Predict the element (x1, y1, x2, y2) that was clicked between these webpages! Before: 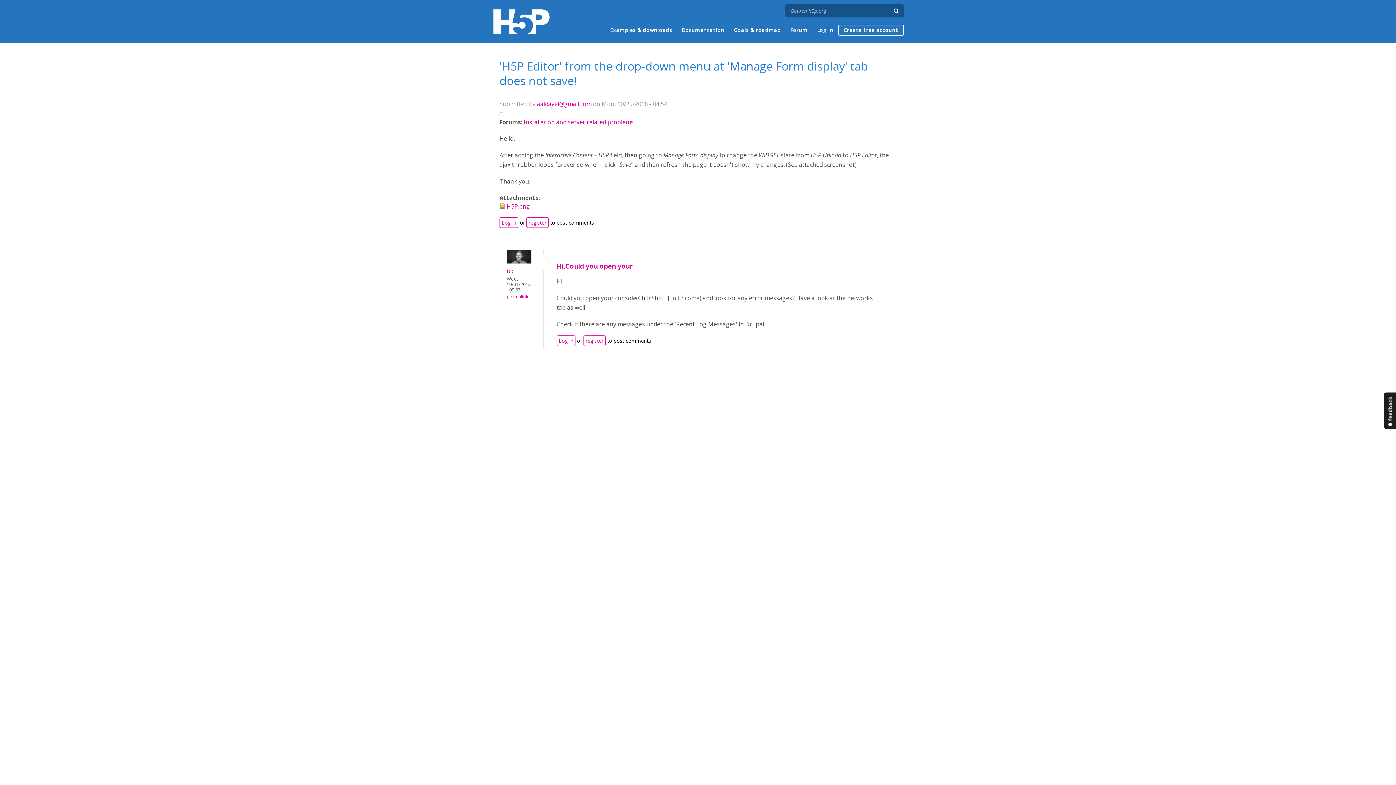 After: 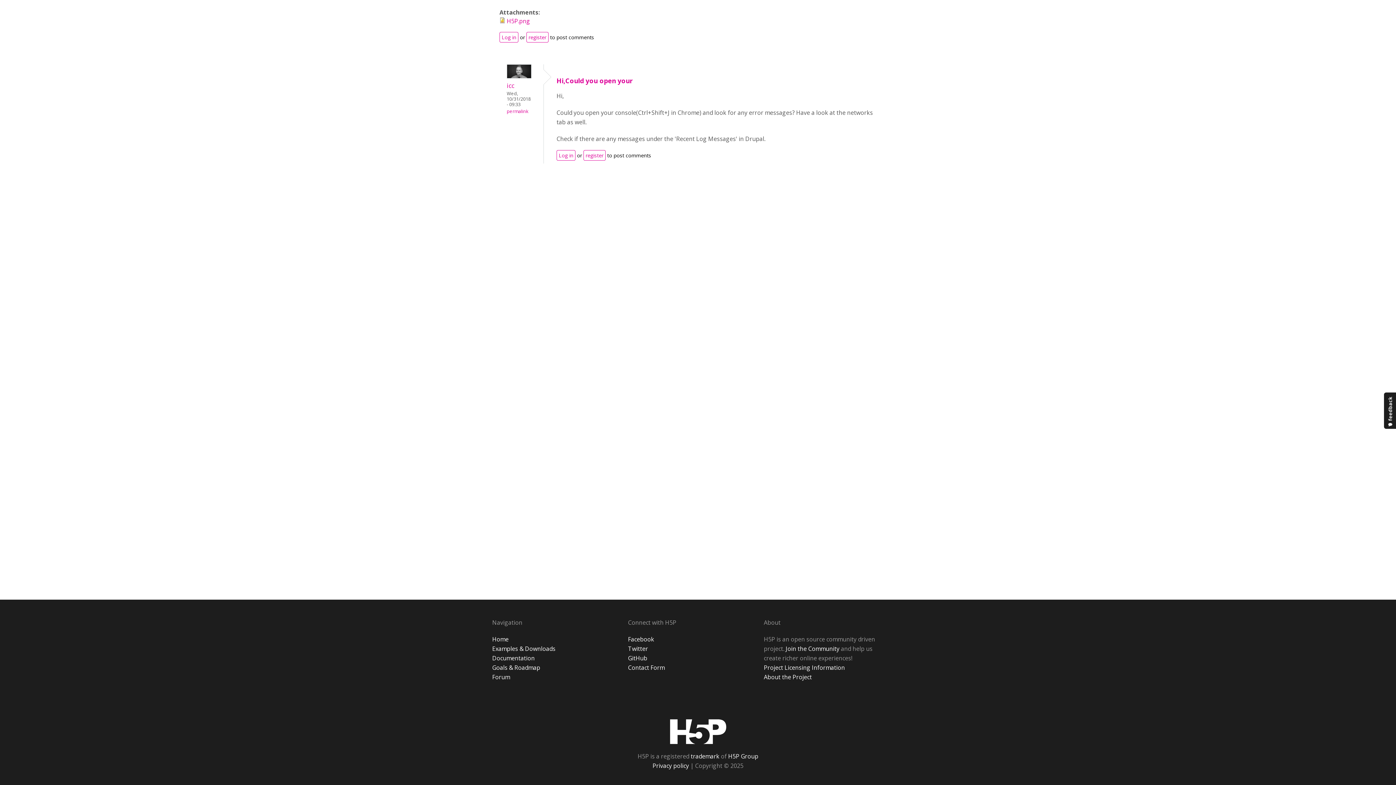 Action: bbox: (556, 261, 632, 270) label: Hi,Could you open your